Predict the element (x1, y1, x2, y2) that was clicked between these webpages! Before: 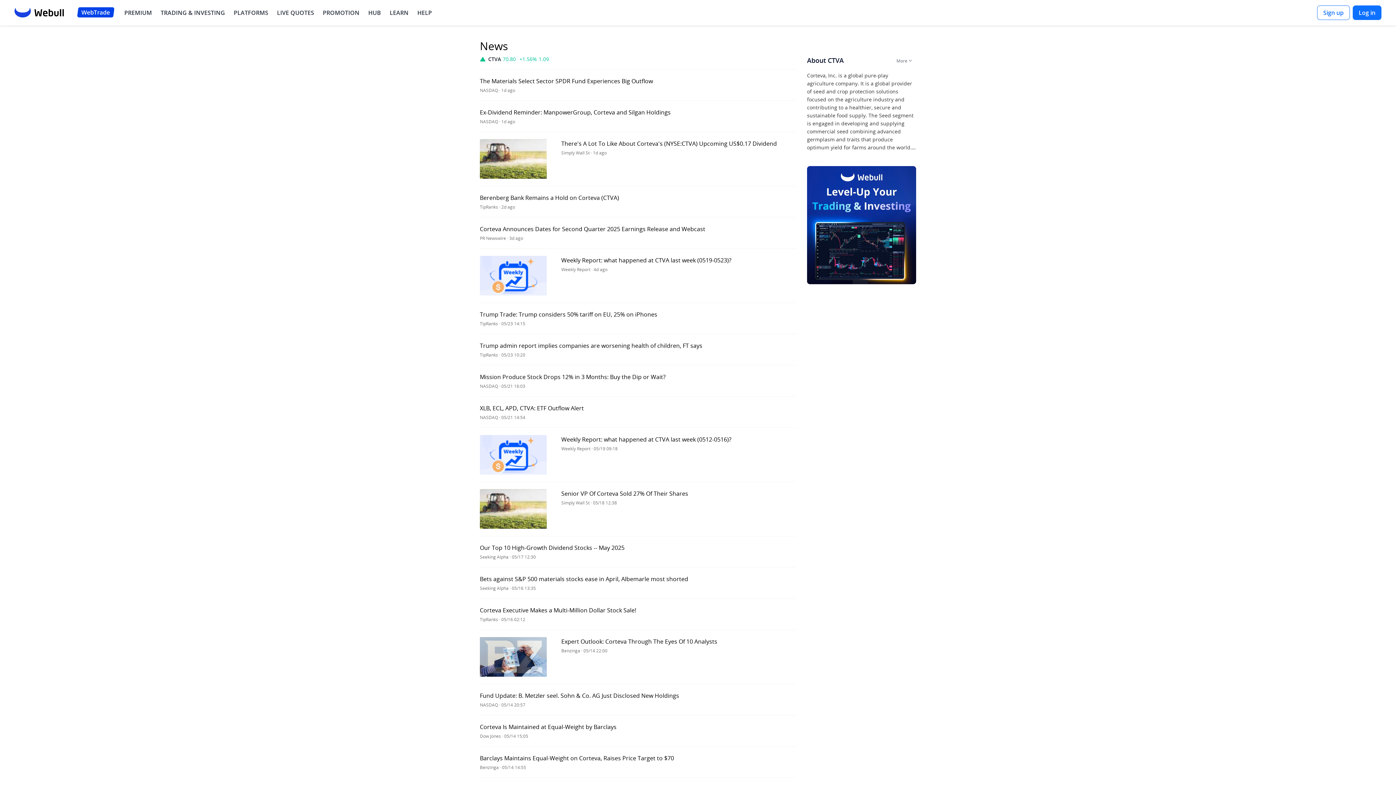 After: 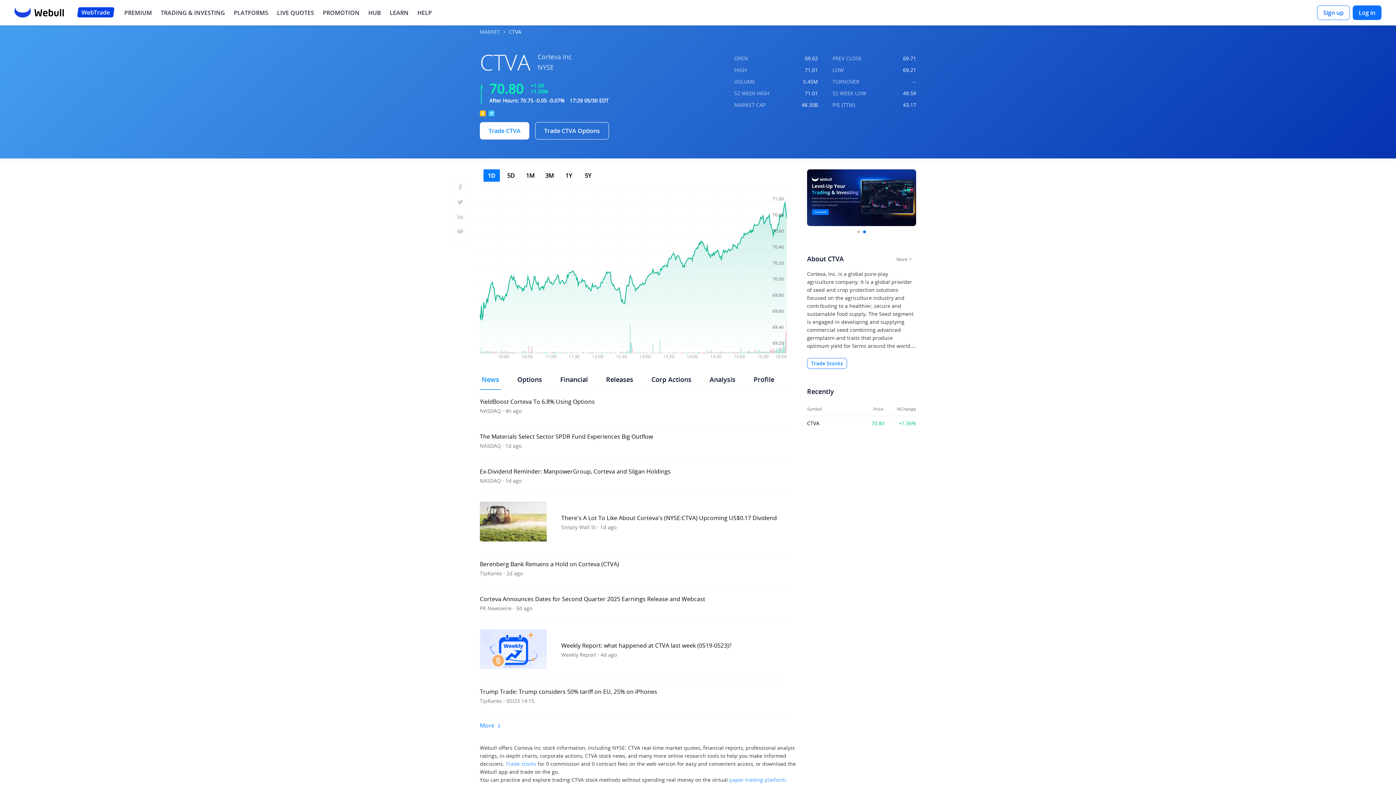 Action: label: CTVA bbox: (480, 56, 501, 62)